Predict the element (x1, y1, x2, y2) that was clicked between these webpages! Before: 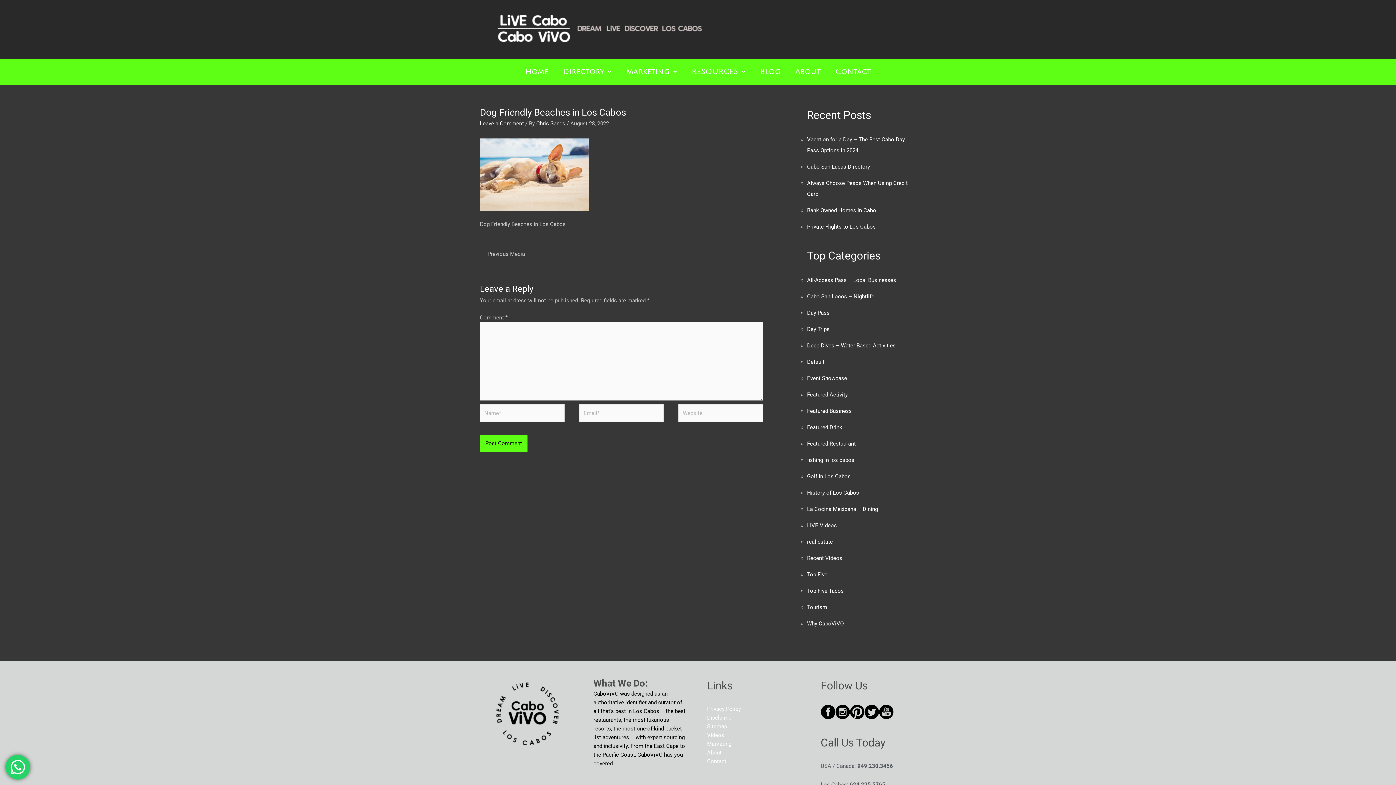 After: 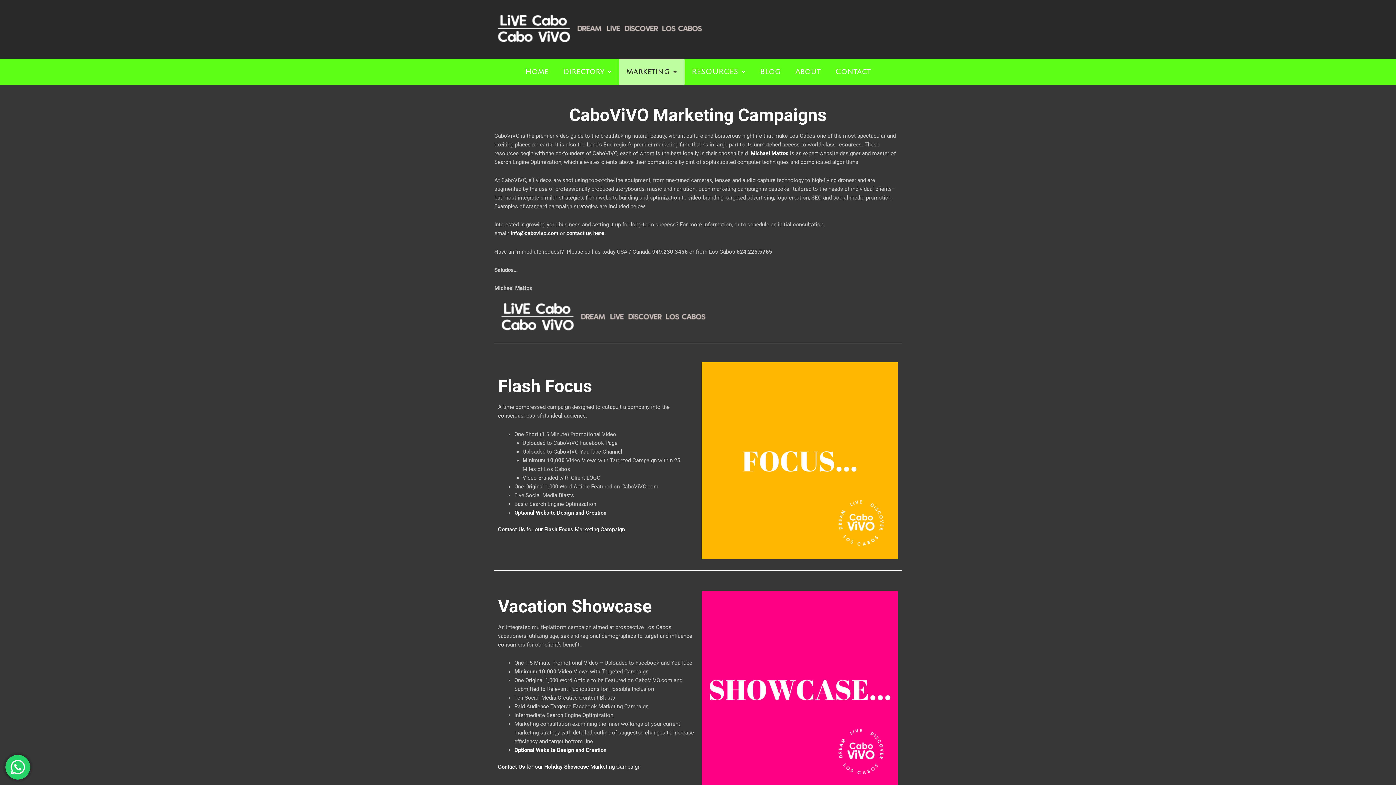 Action: bbox: (707, 741, 731, 747) label: Marketing